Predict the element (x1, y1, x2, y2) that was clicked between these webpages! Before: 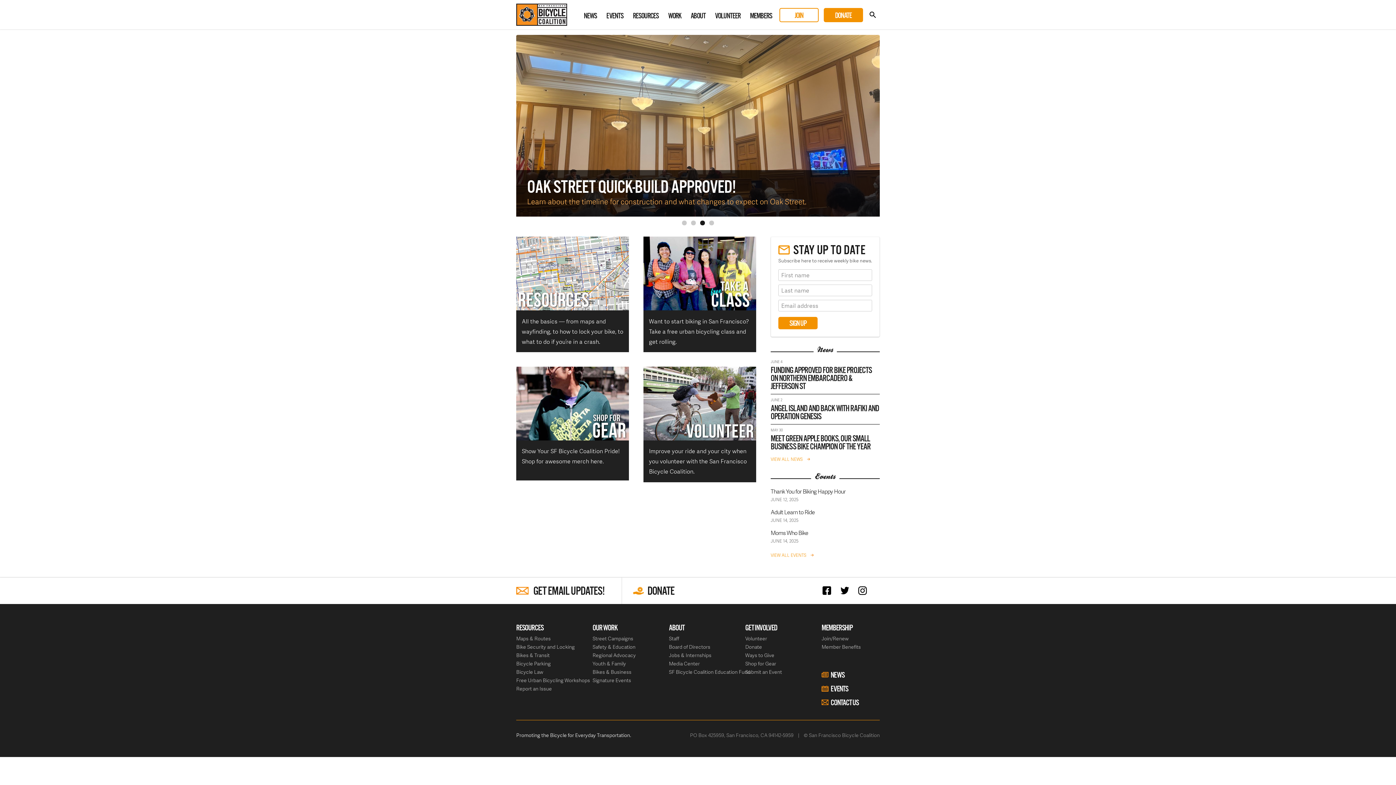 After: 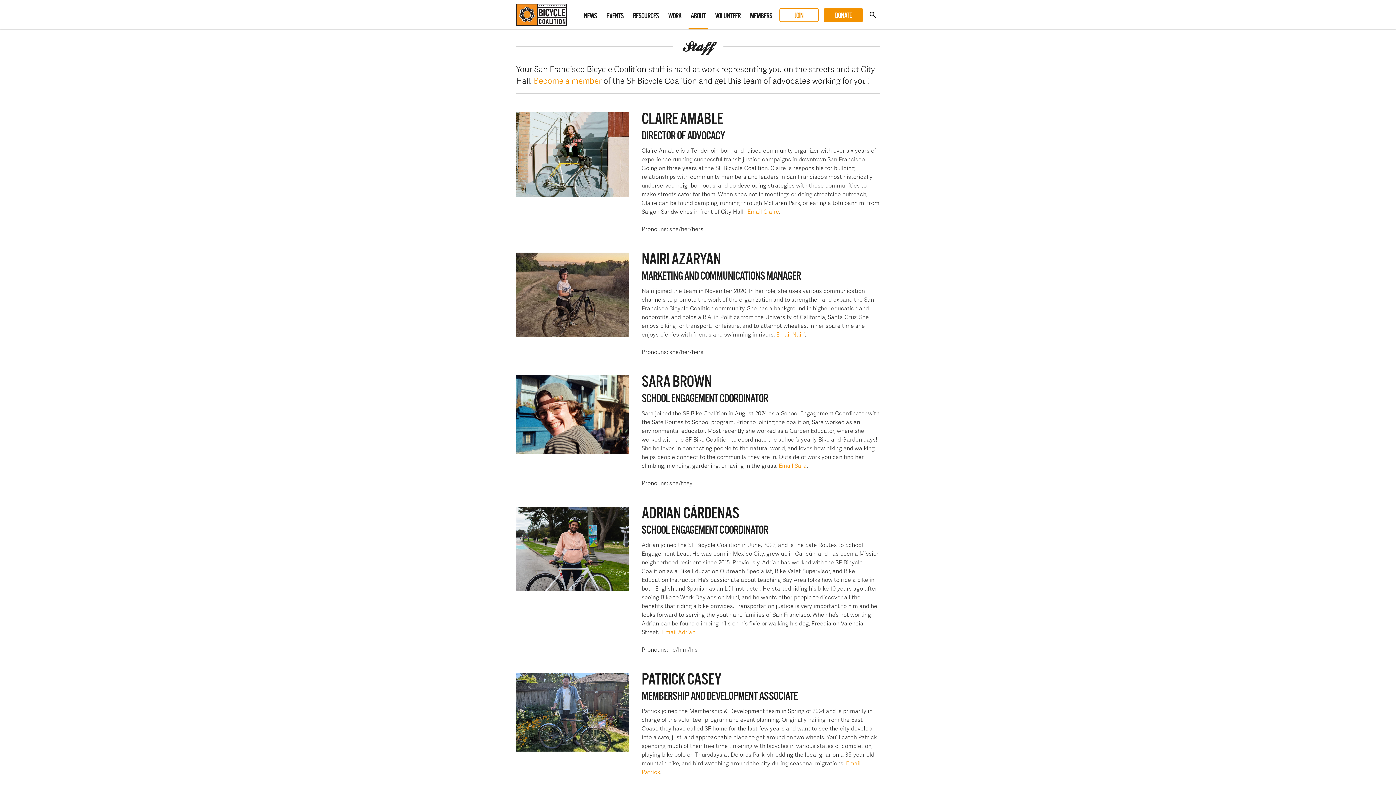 Action: label: Staff bbox: (669, 635, 679, 642)